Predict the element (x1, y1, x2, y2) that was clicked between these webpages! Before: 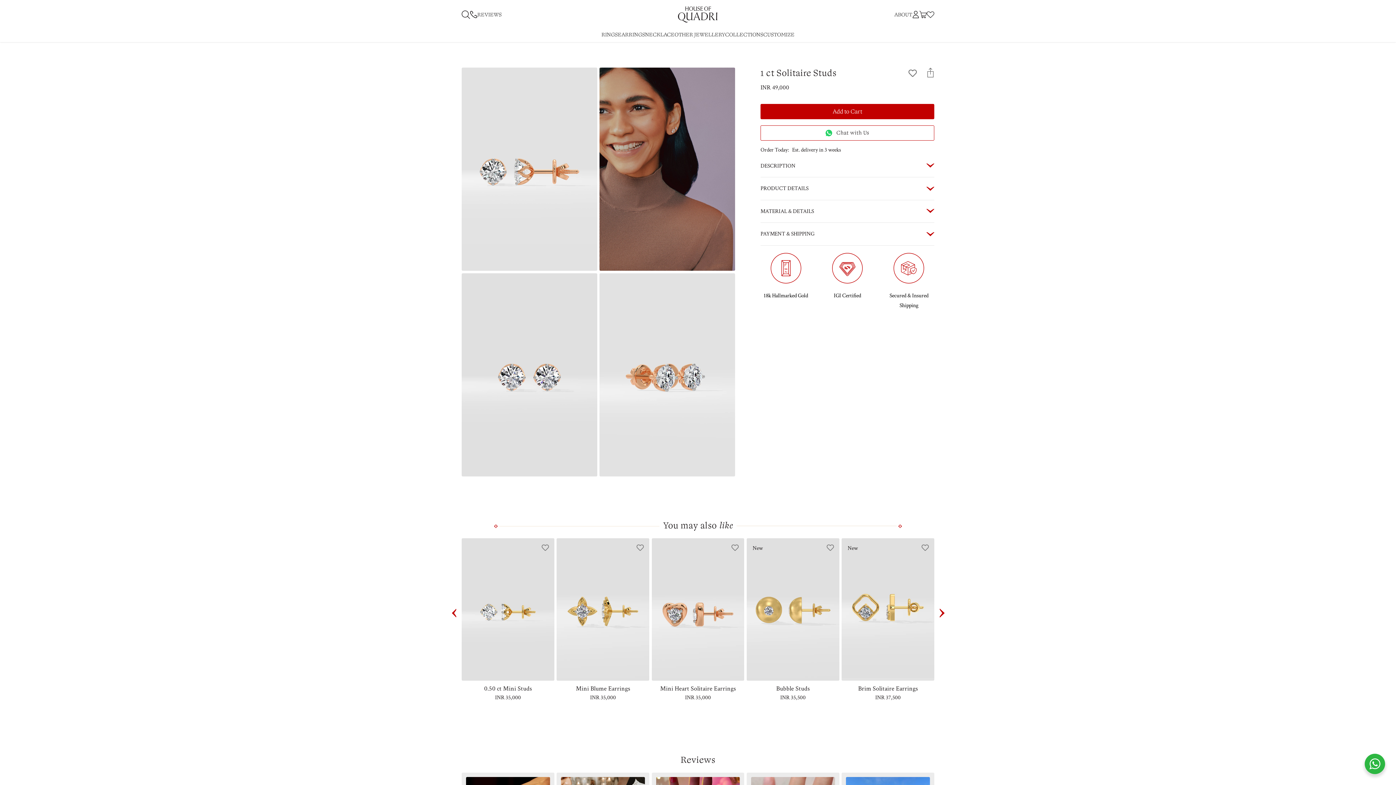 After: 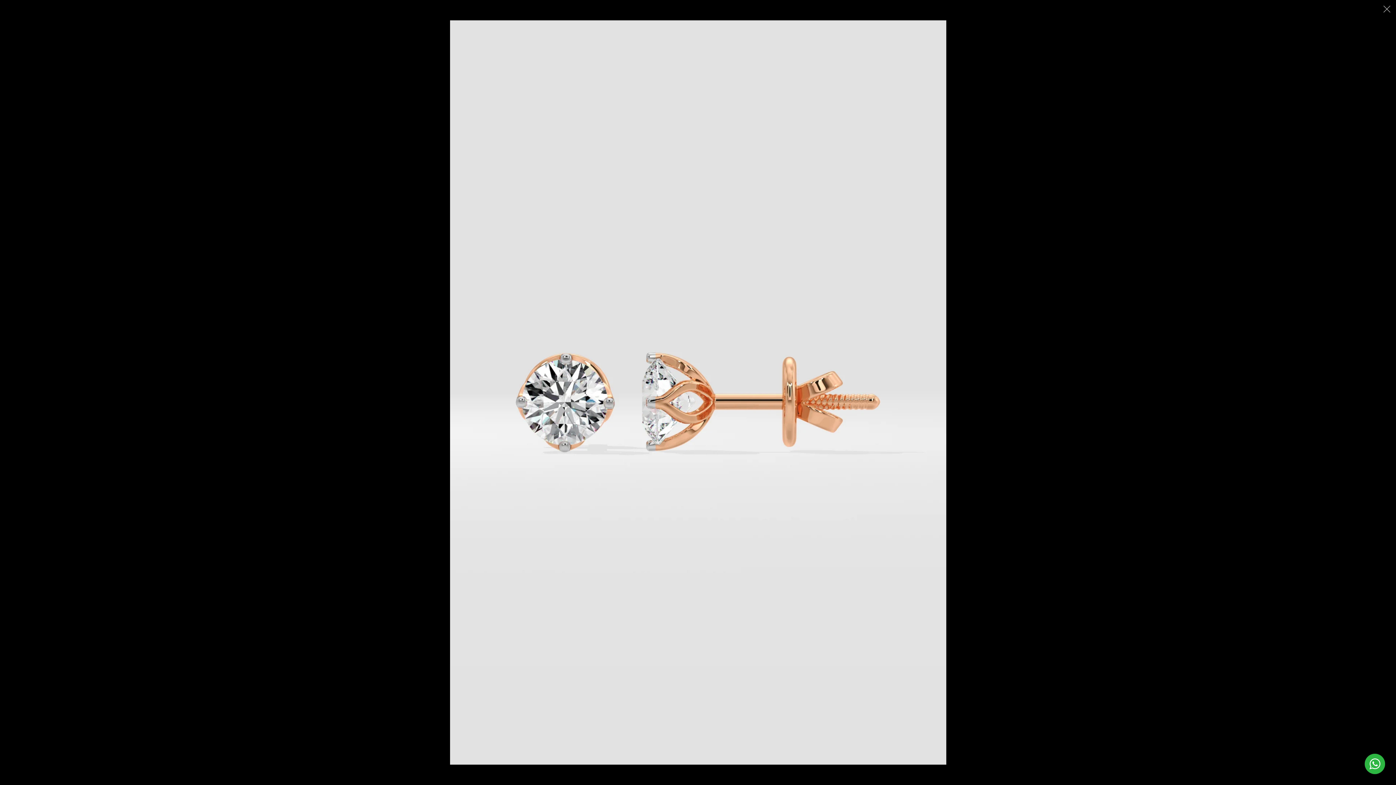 Action: bbox: (461, 67, 597, 271)